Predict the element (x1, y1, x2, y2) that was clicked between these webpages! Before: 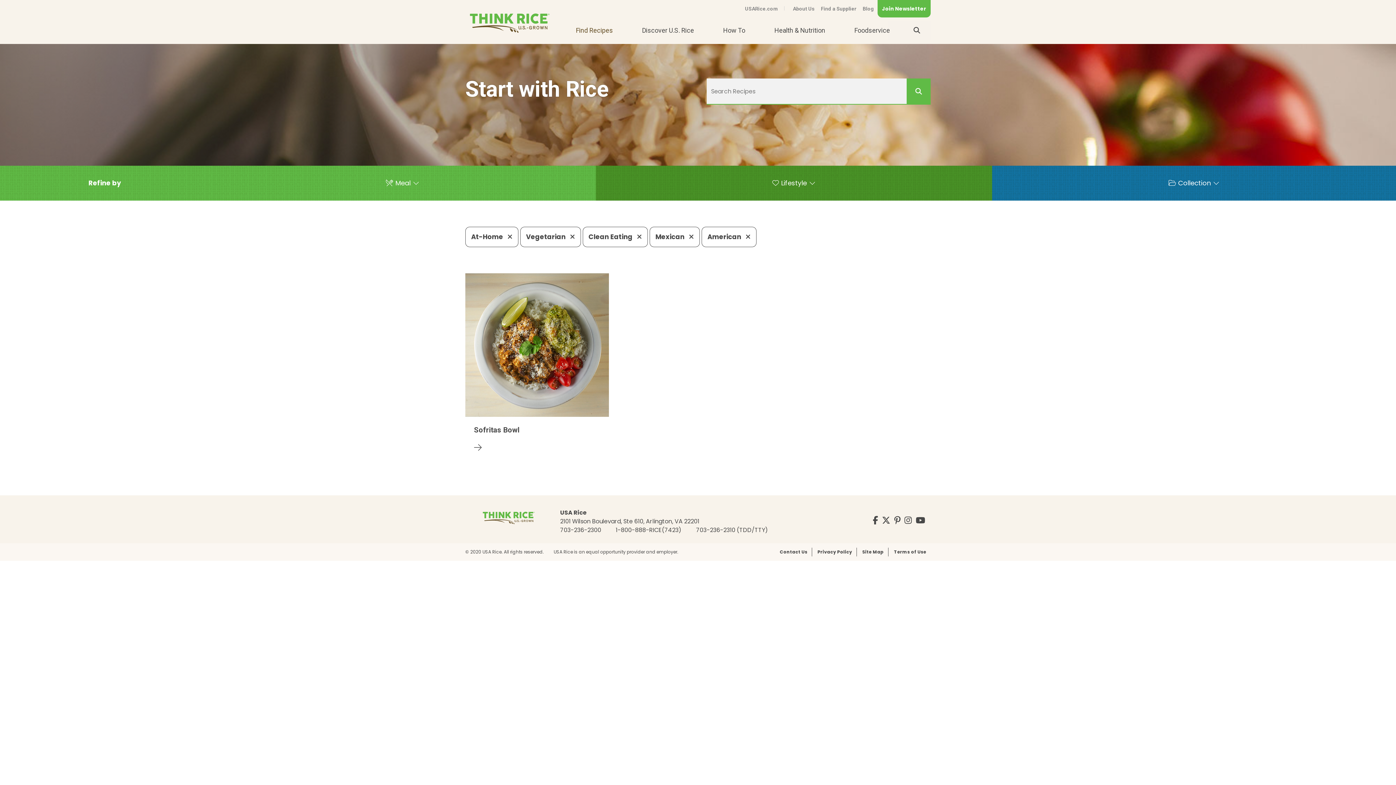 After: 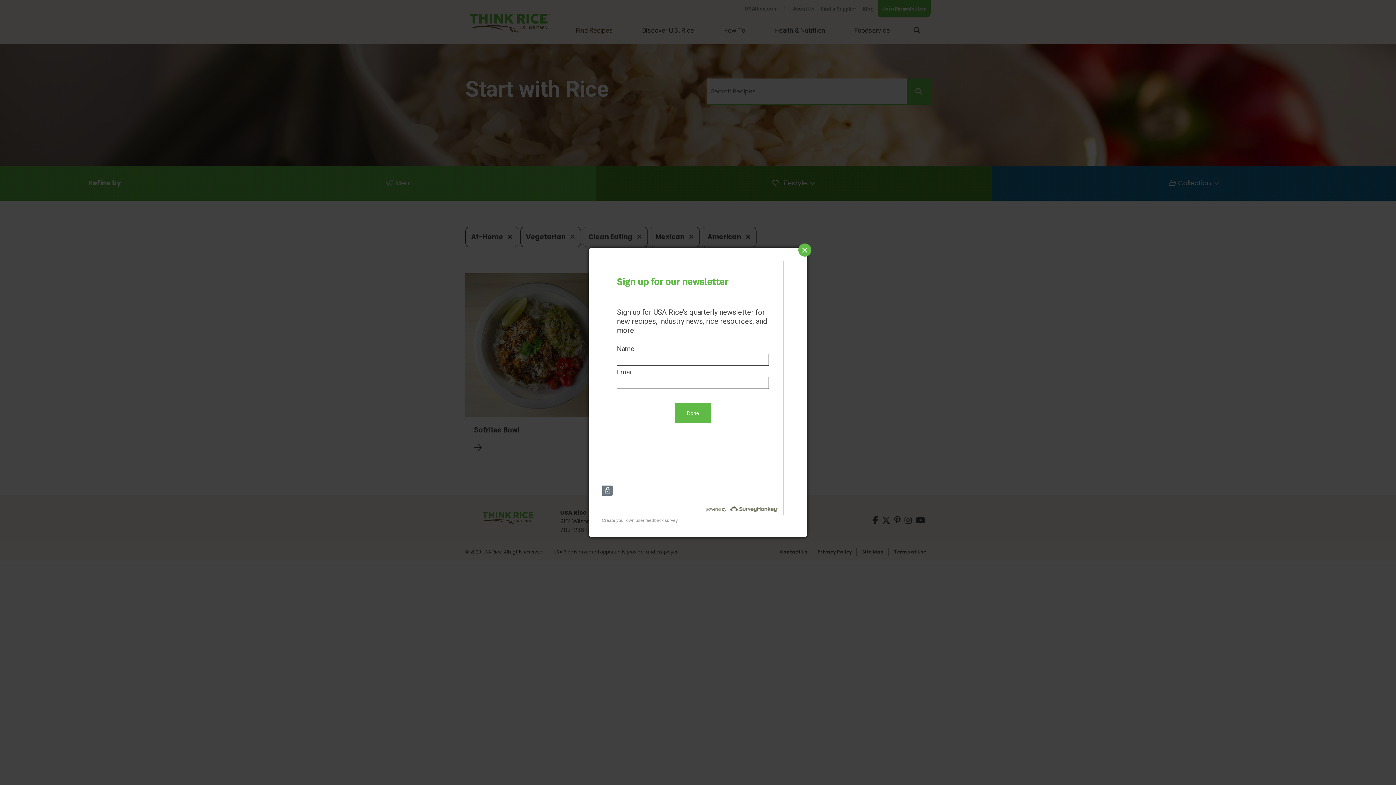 Action: label: Join Newsletter bbox: (877, 0, 930, 17)